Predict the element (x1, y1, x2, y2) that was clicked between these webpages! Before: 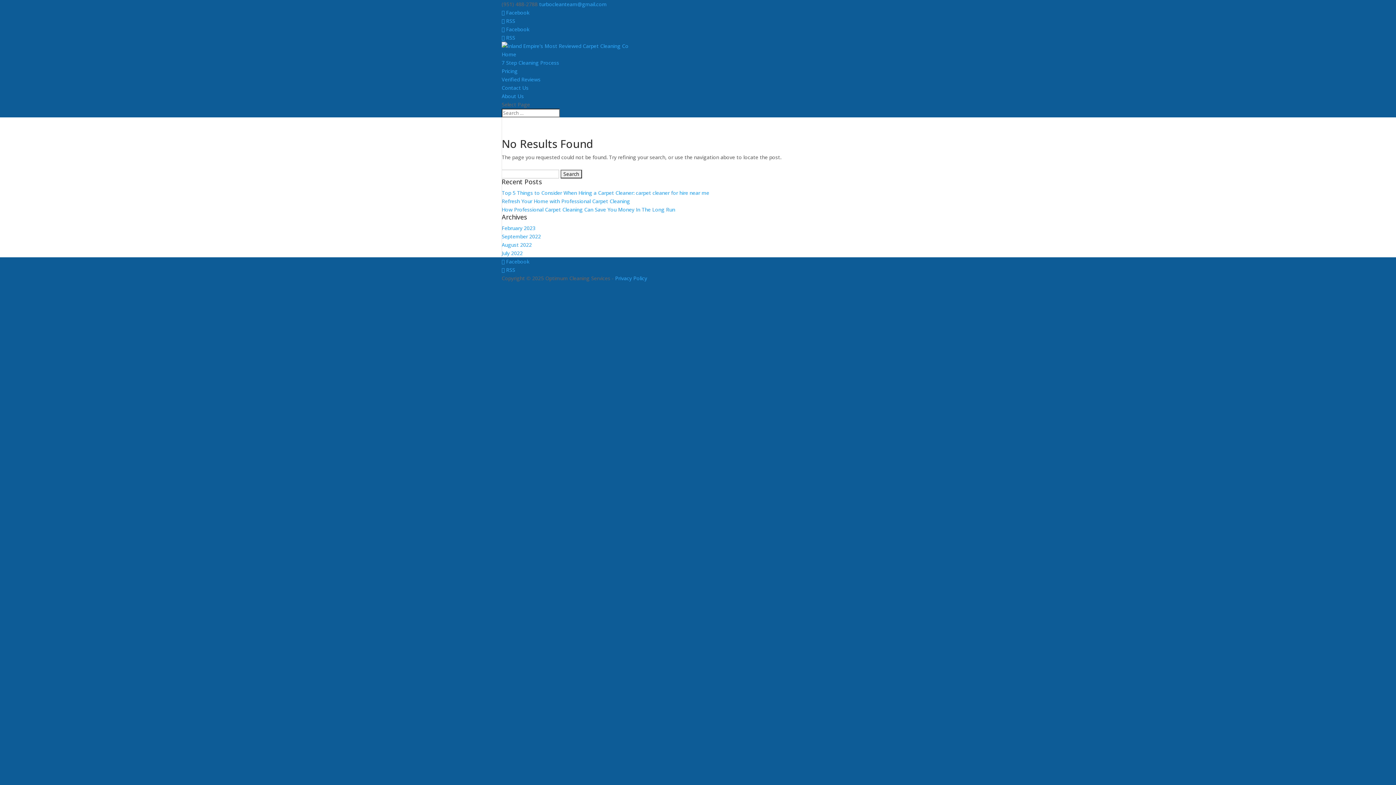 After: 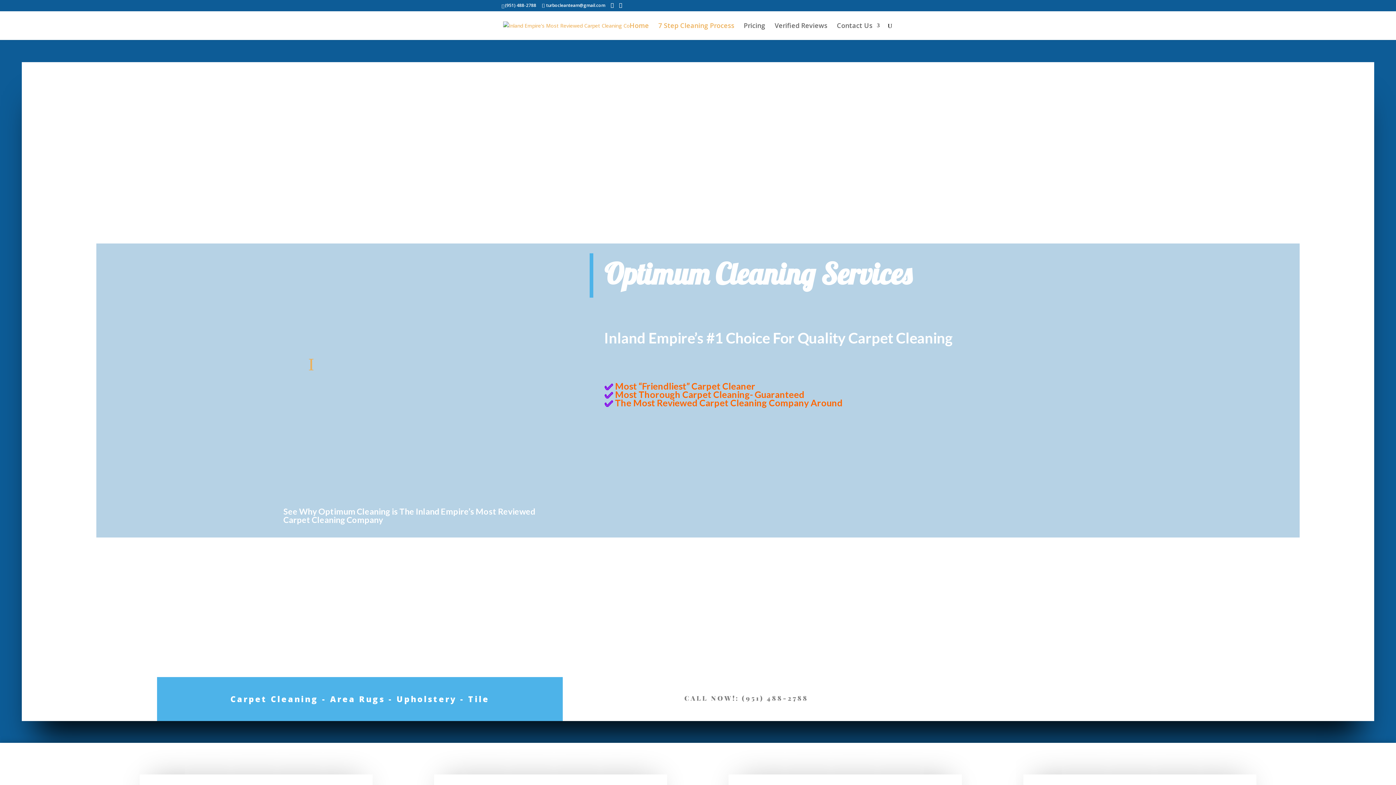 Action: bbox: (501, 42, 628, 49)